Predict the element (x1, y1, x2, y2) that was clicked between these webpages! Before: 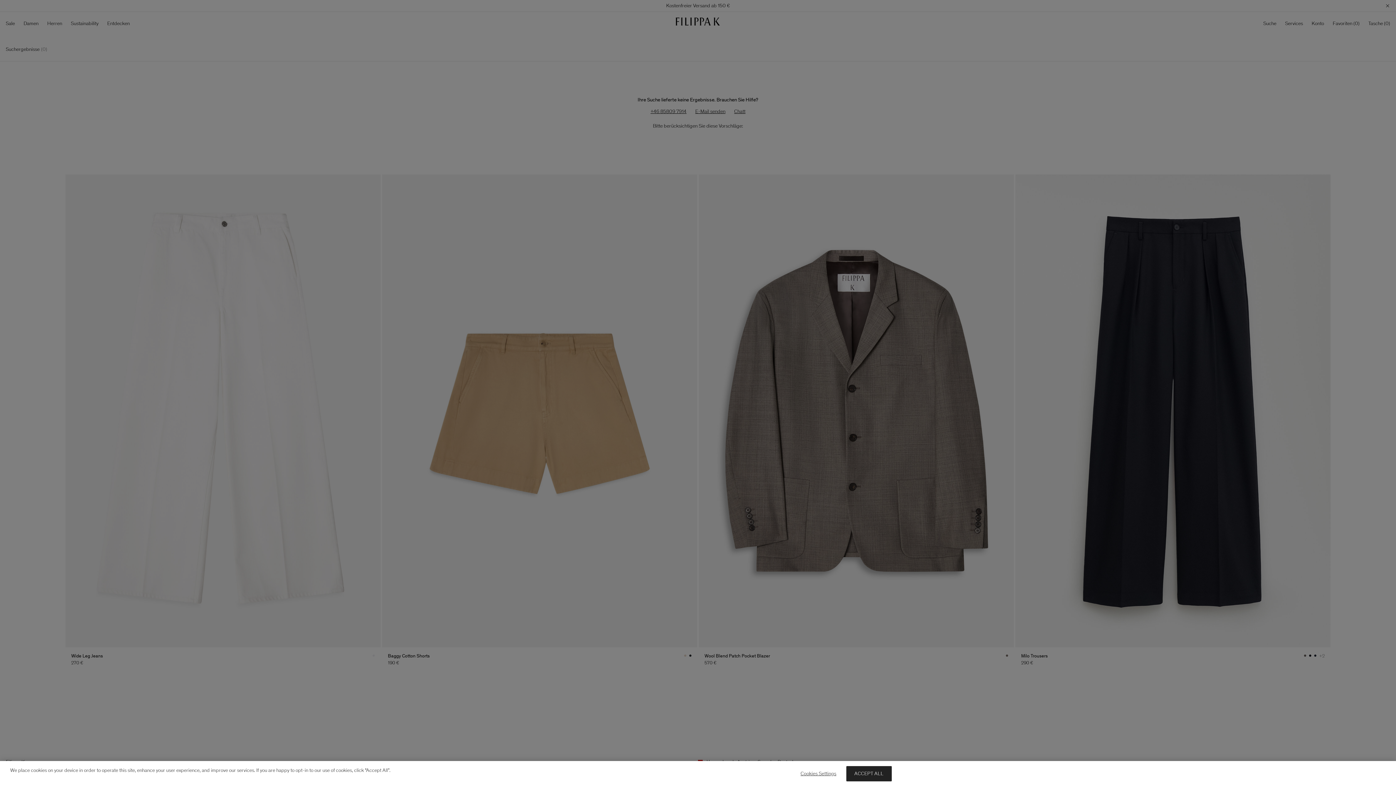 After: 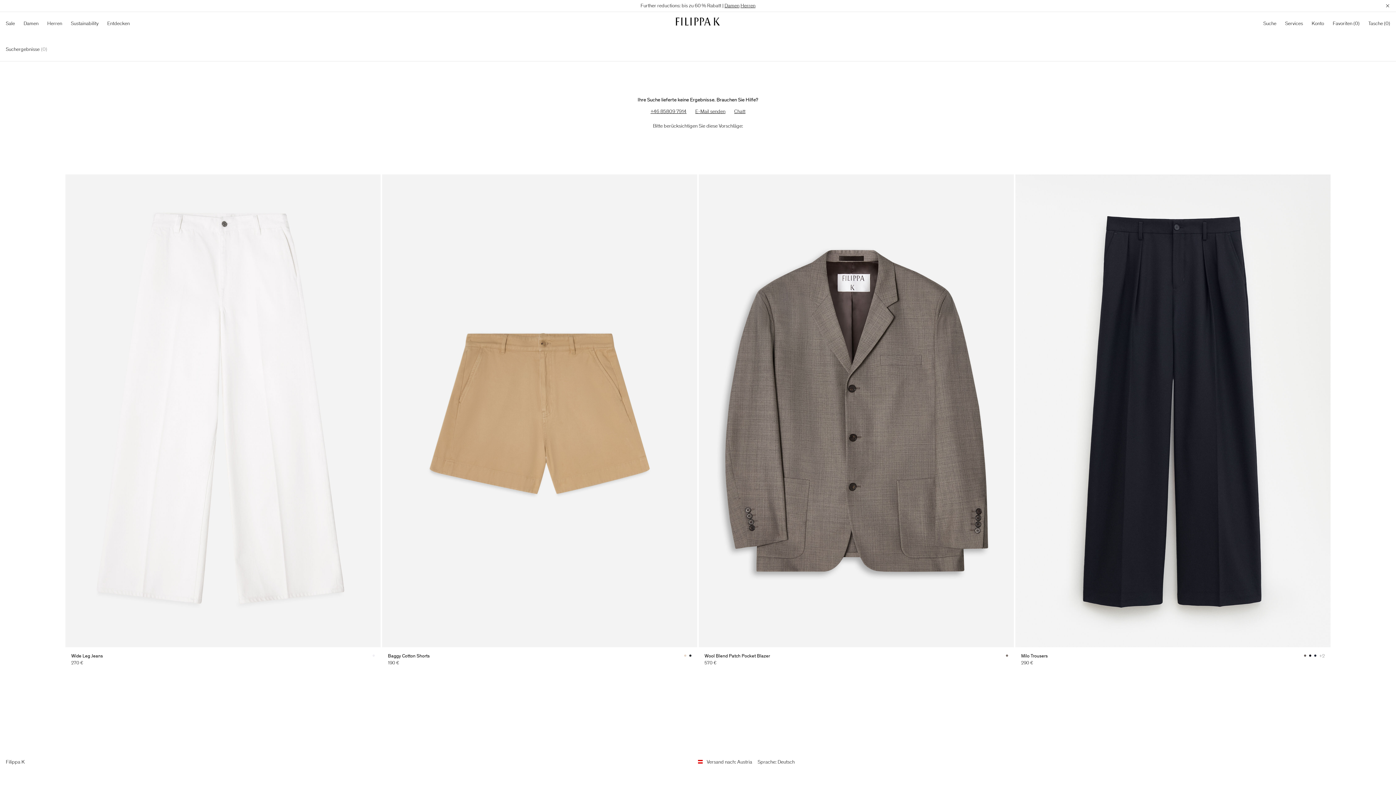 Action: label: ACCEPT ALL bbox: (846, 766, 891, 781)